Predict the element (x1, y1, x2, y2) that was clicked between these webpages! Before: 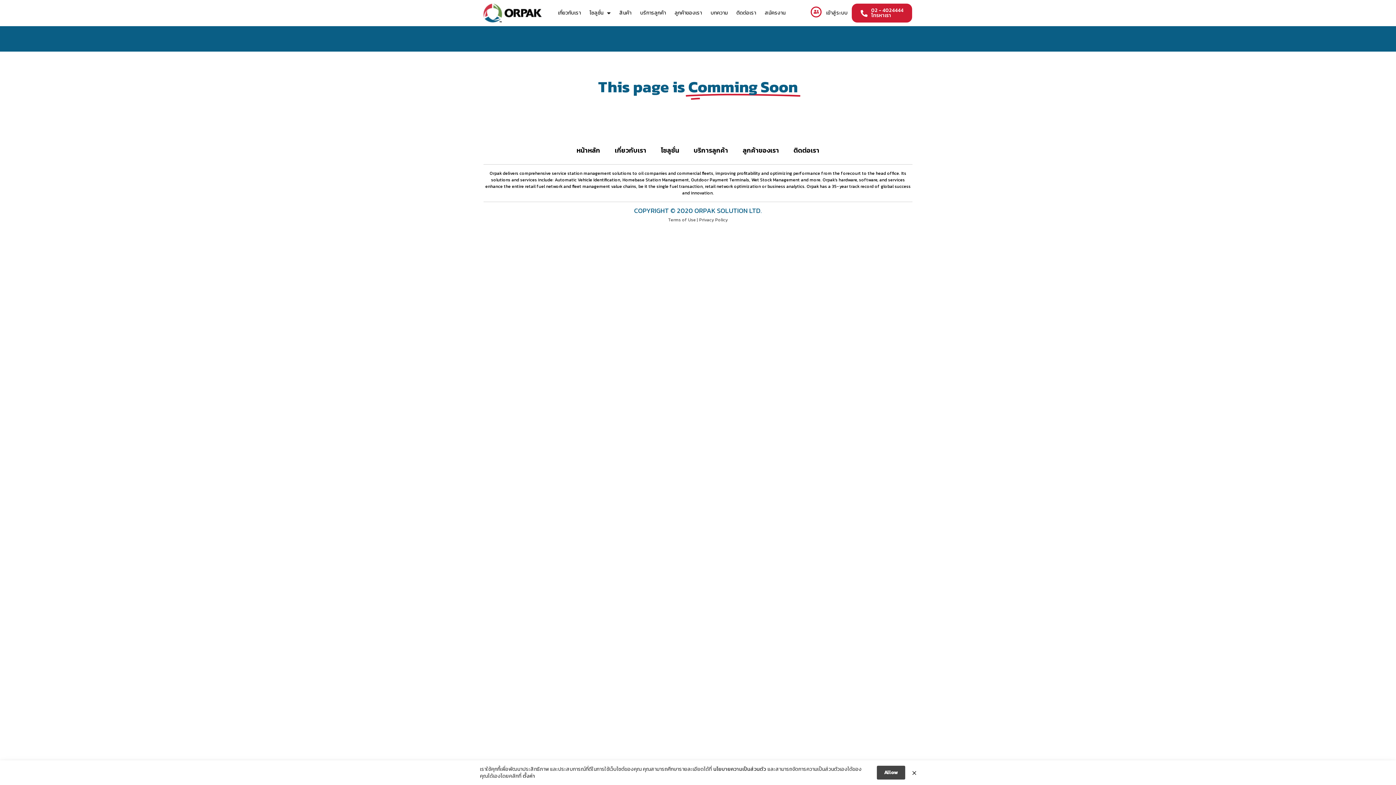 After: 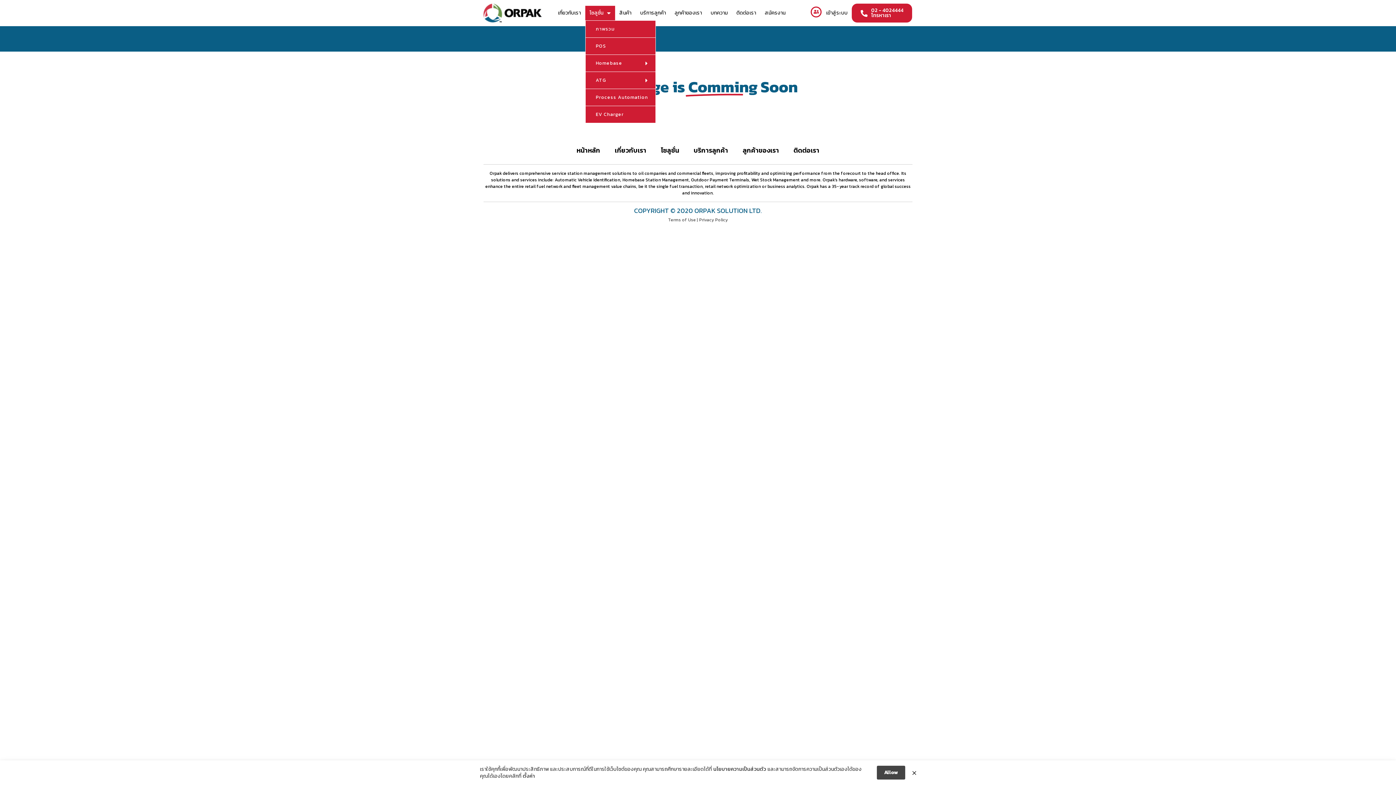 Action: label: โซลูชั่น bbox: (585, 5, 615, 20)